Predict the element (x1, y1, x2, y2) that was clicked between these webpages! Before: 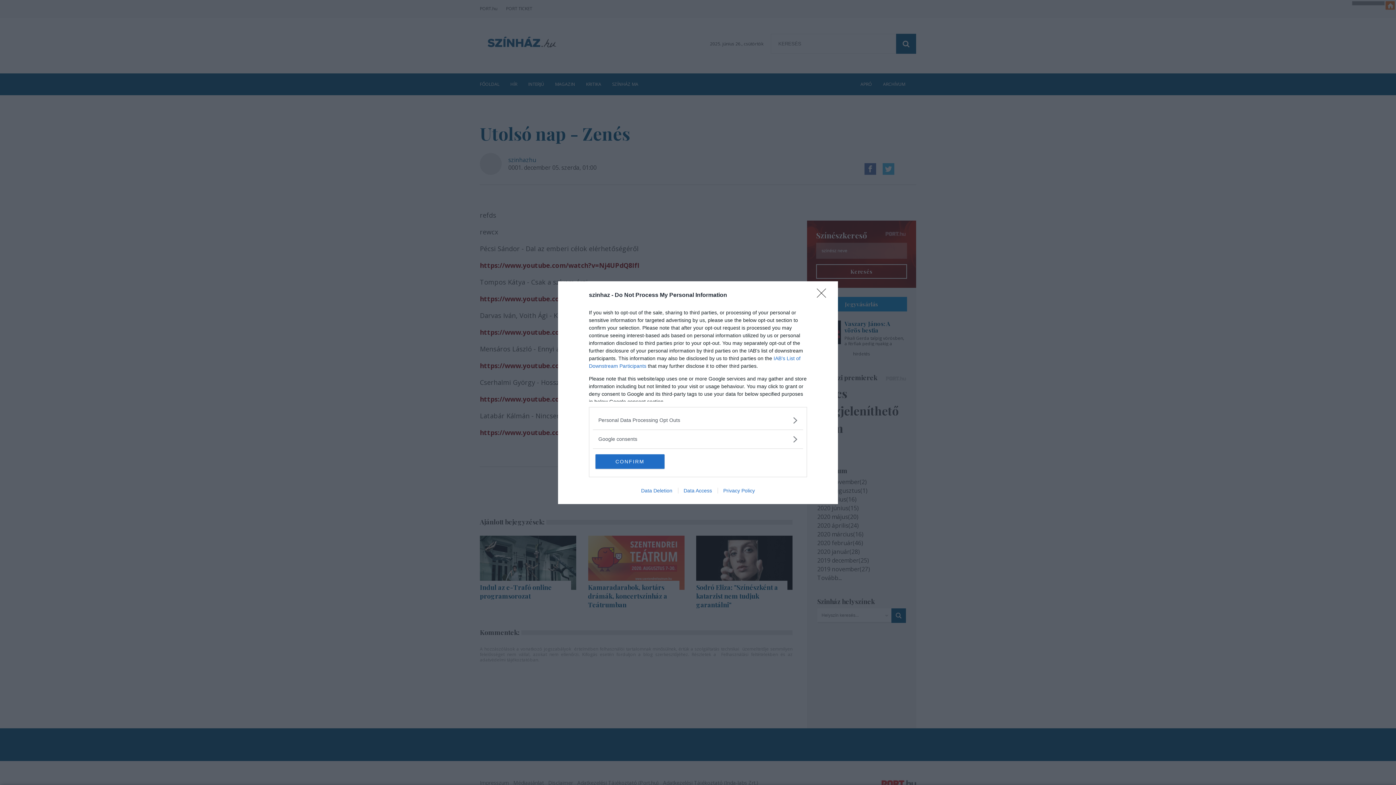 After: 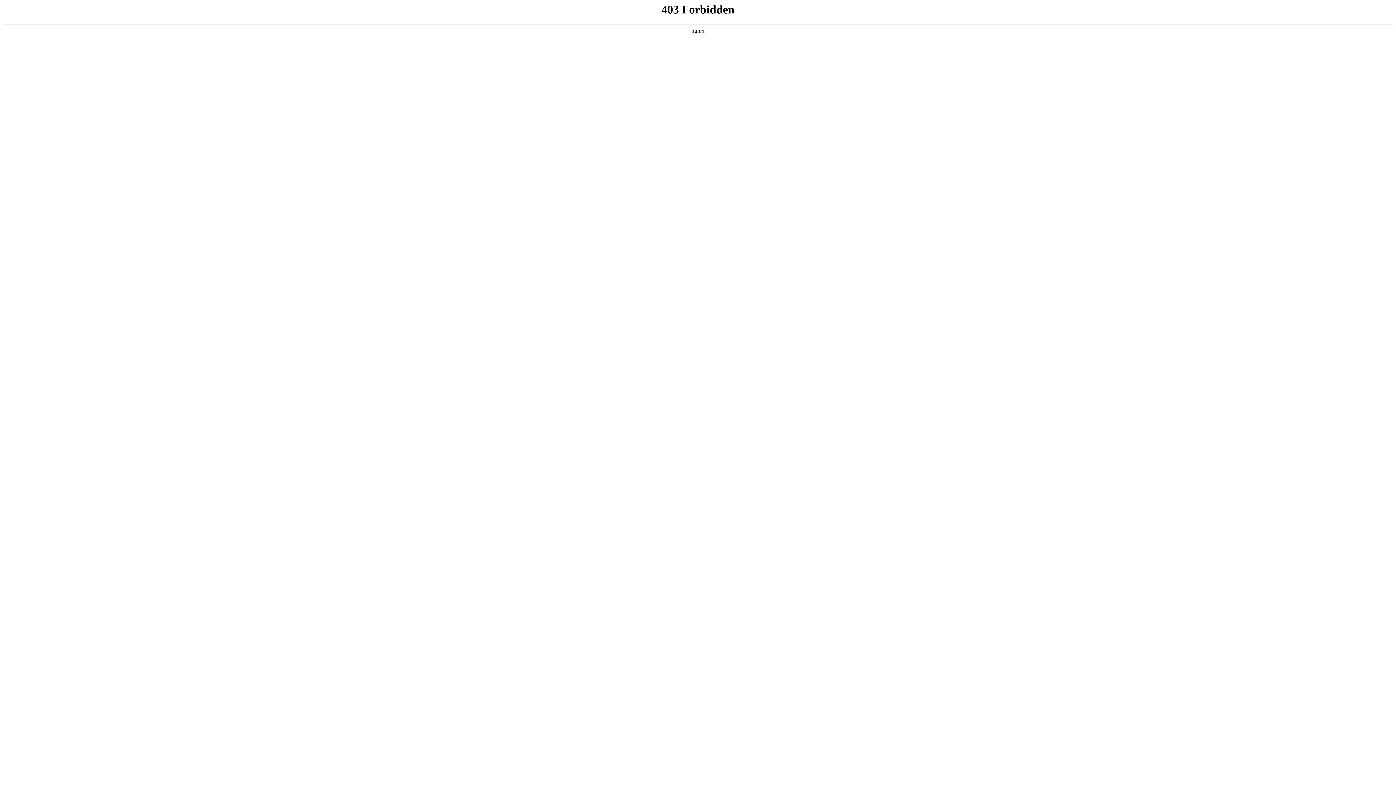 Action: bbox: (717, 487, 760, 493) label: Privacy Policy